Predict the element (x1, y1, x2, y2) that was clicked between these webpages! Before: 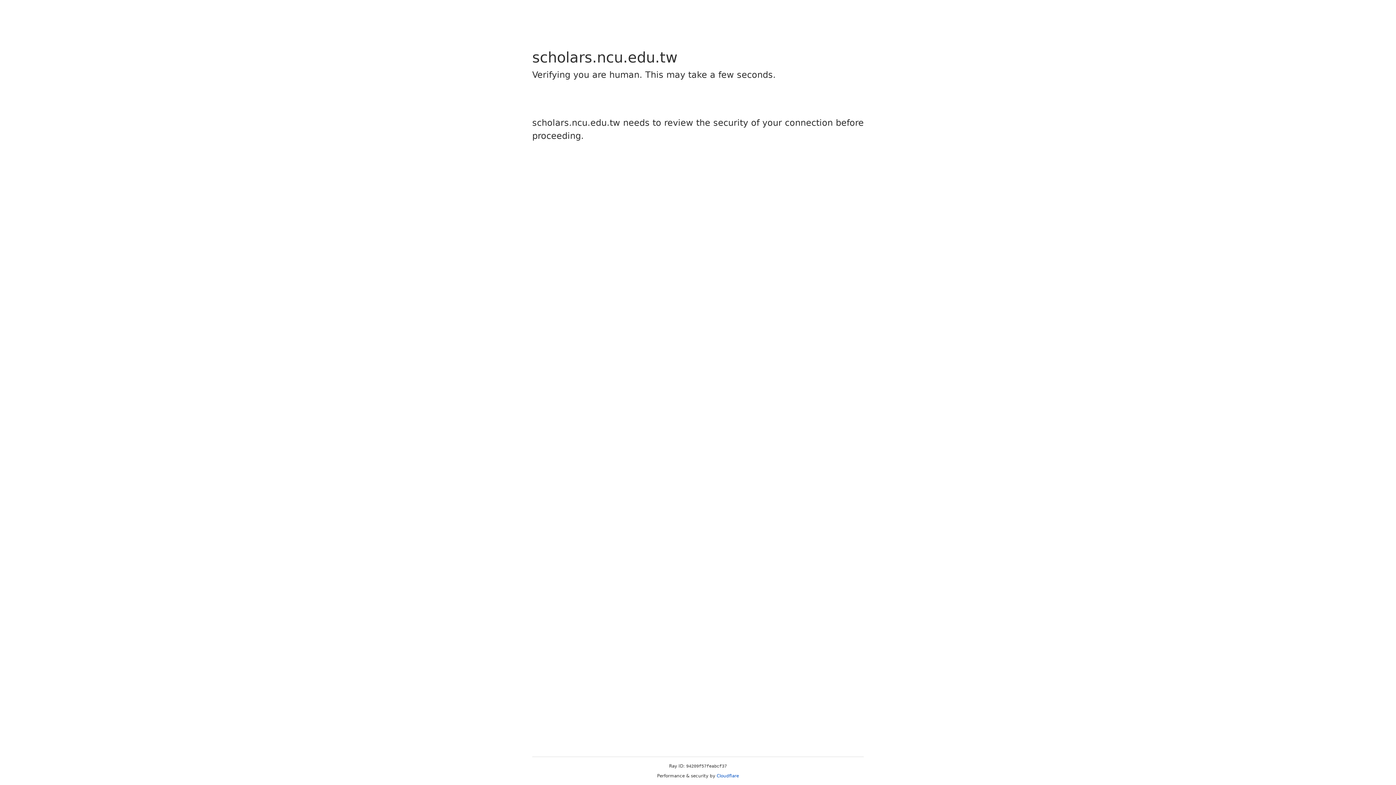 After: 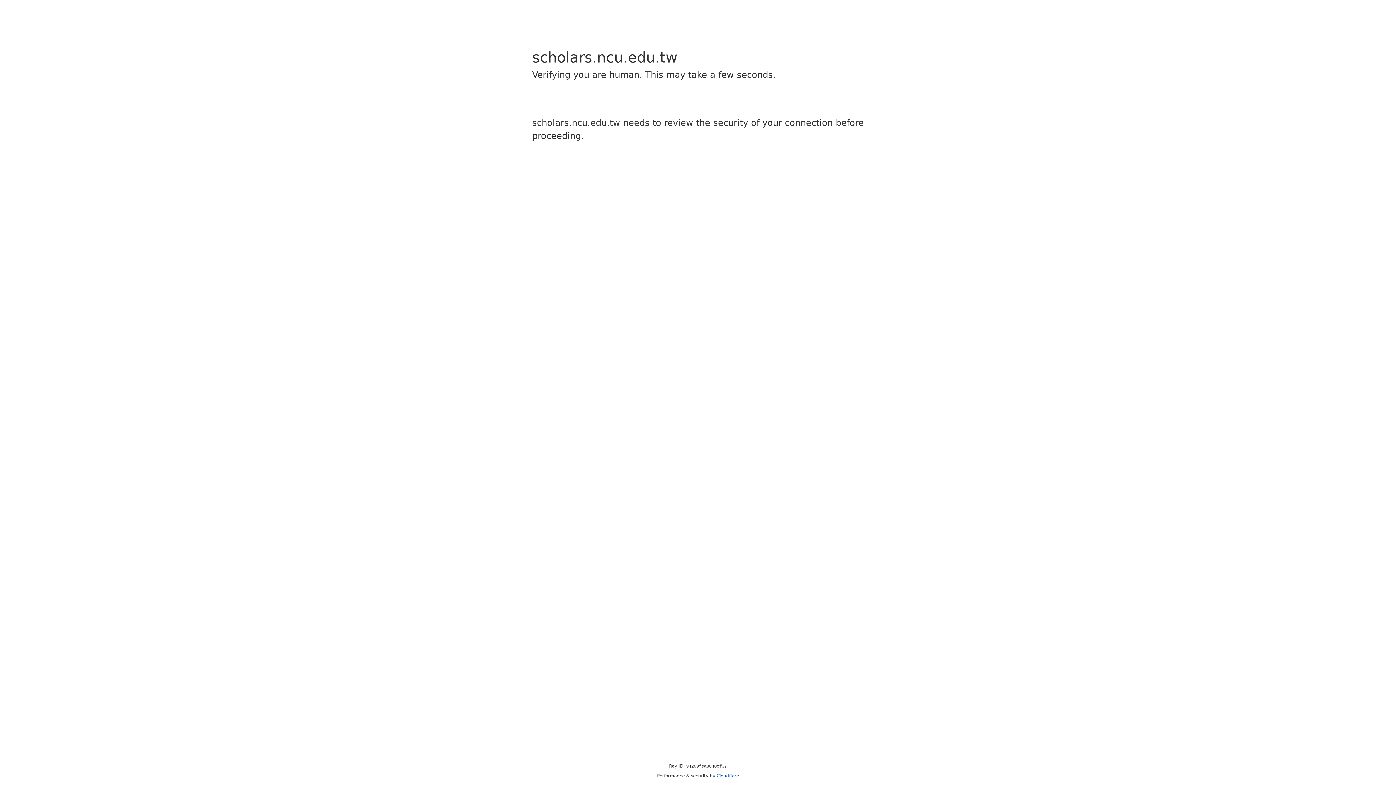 Action: bbox: (716, 773, 739, 778) label: Cloudflare